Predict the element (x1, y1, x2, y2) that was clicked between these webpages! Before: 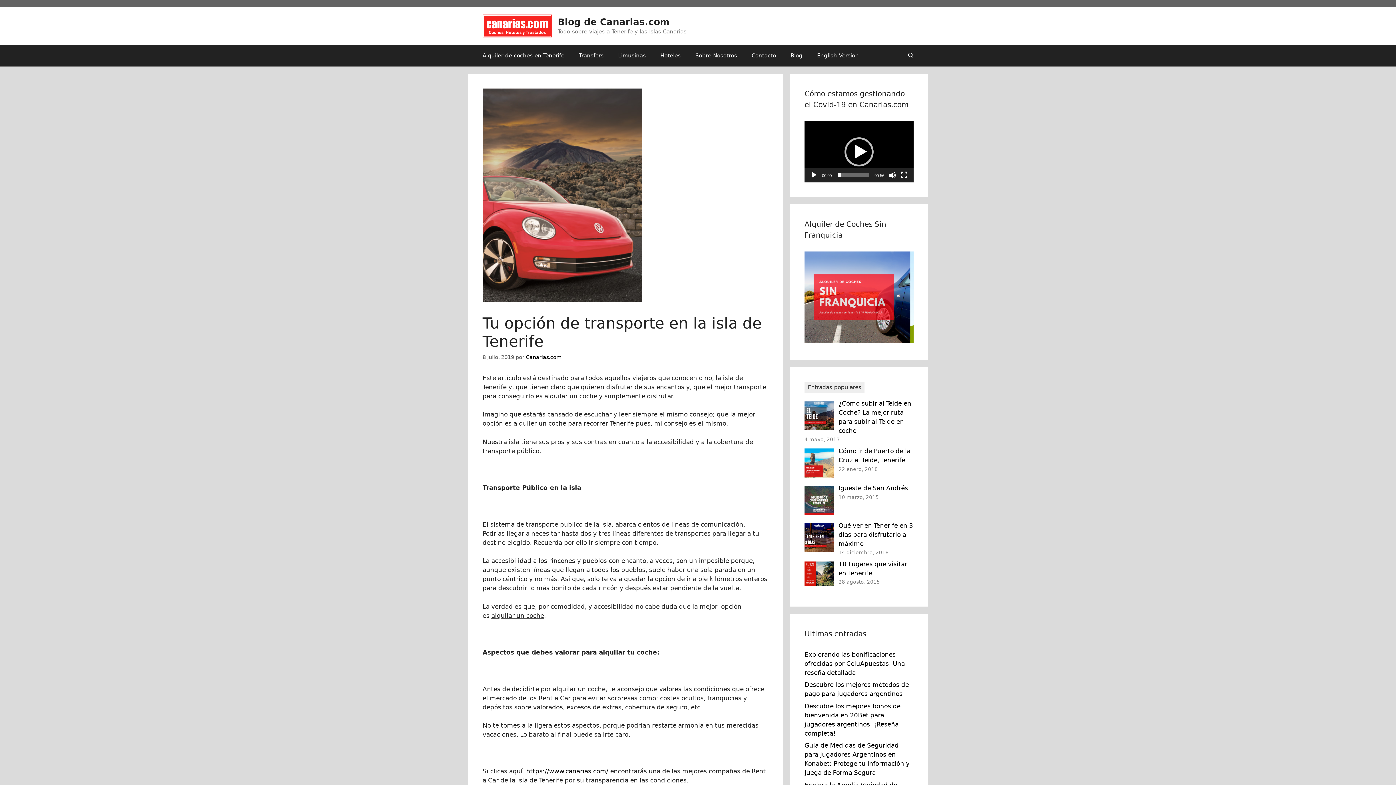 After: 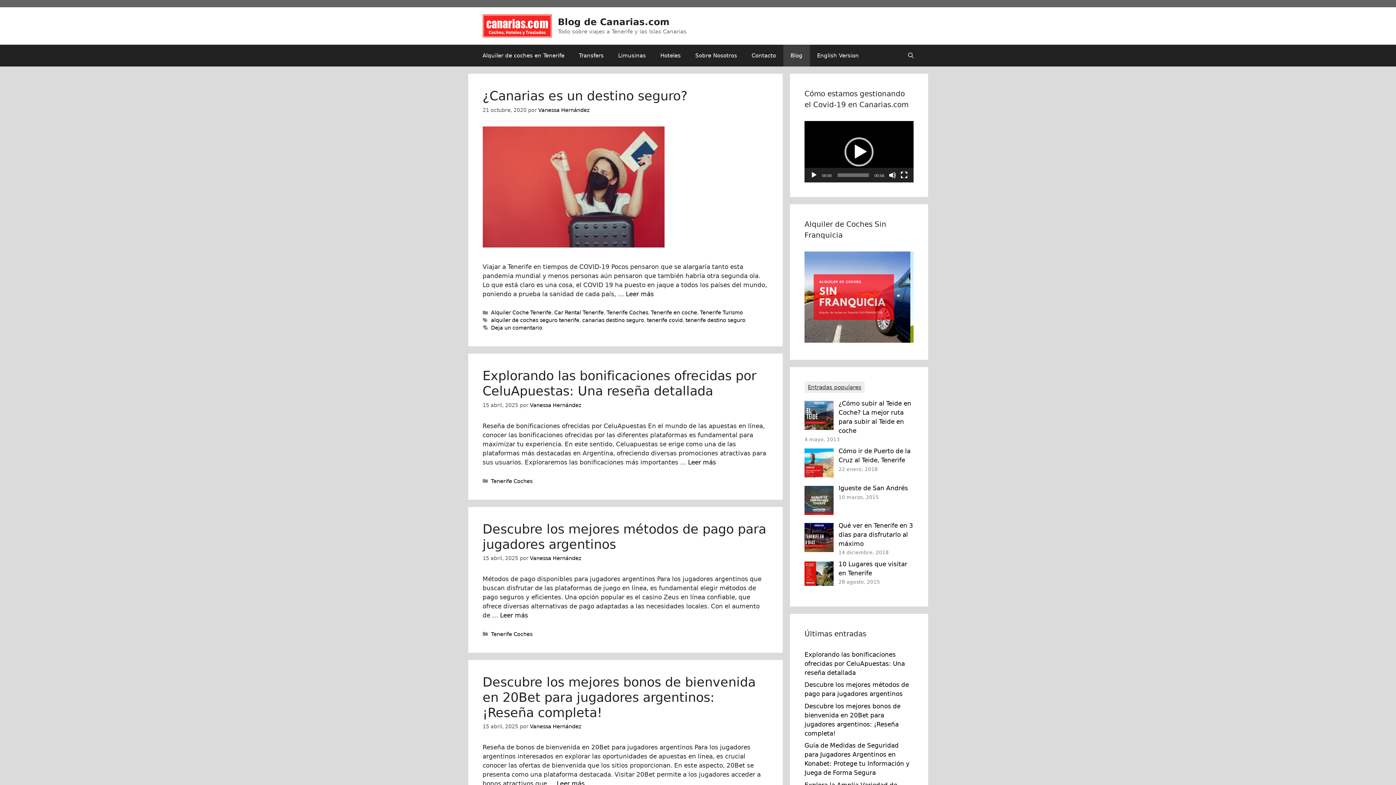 Action: bbox: (783, 44, 810, 66) label: Blog